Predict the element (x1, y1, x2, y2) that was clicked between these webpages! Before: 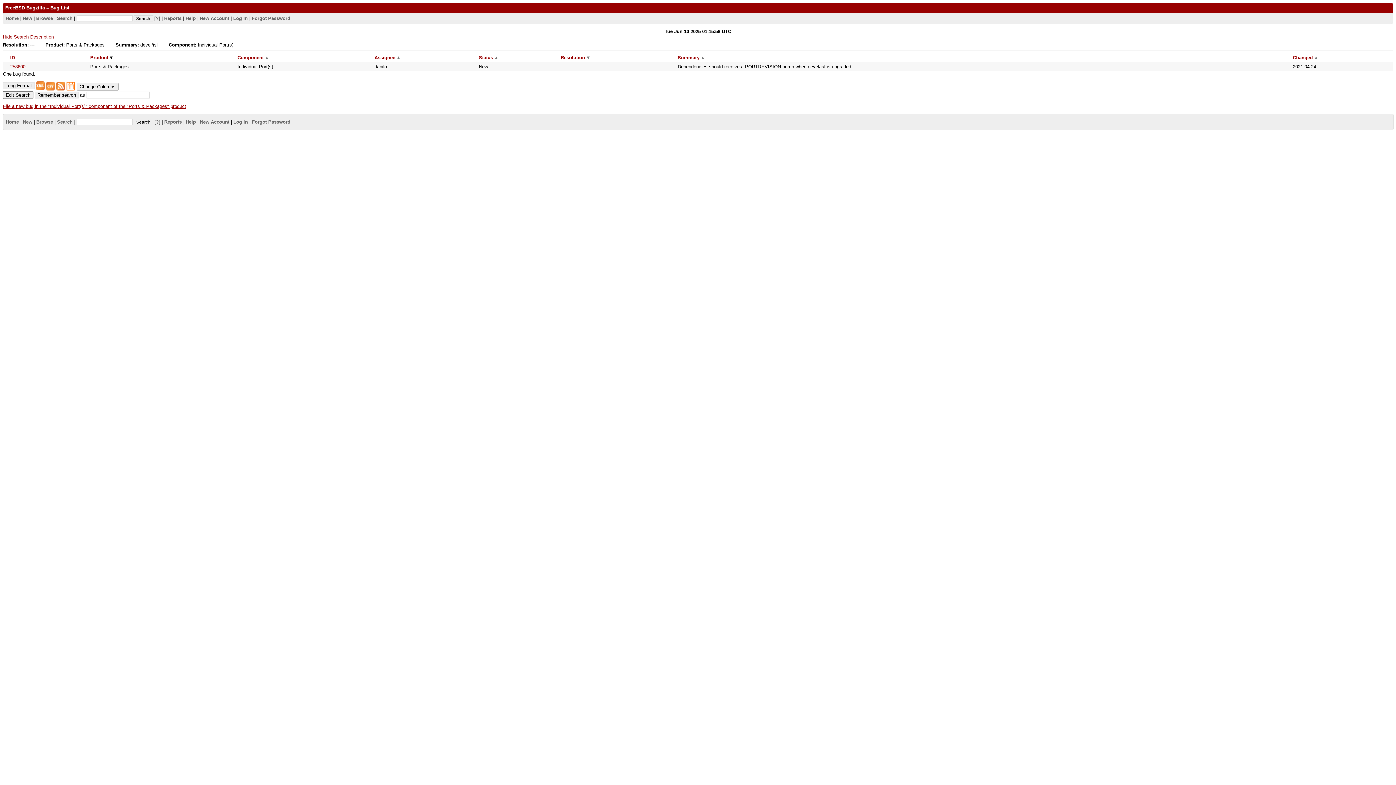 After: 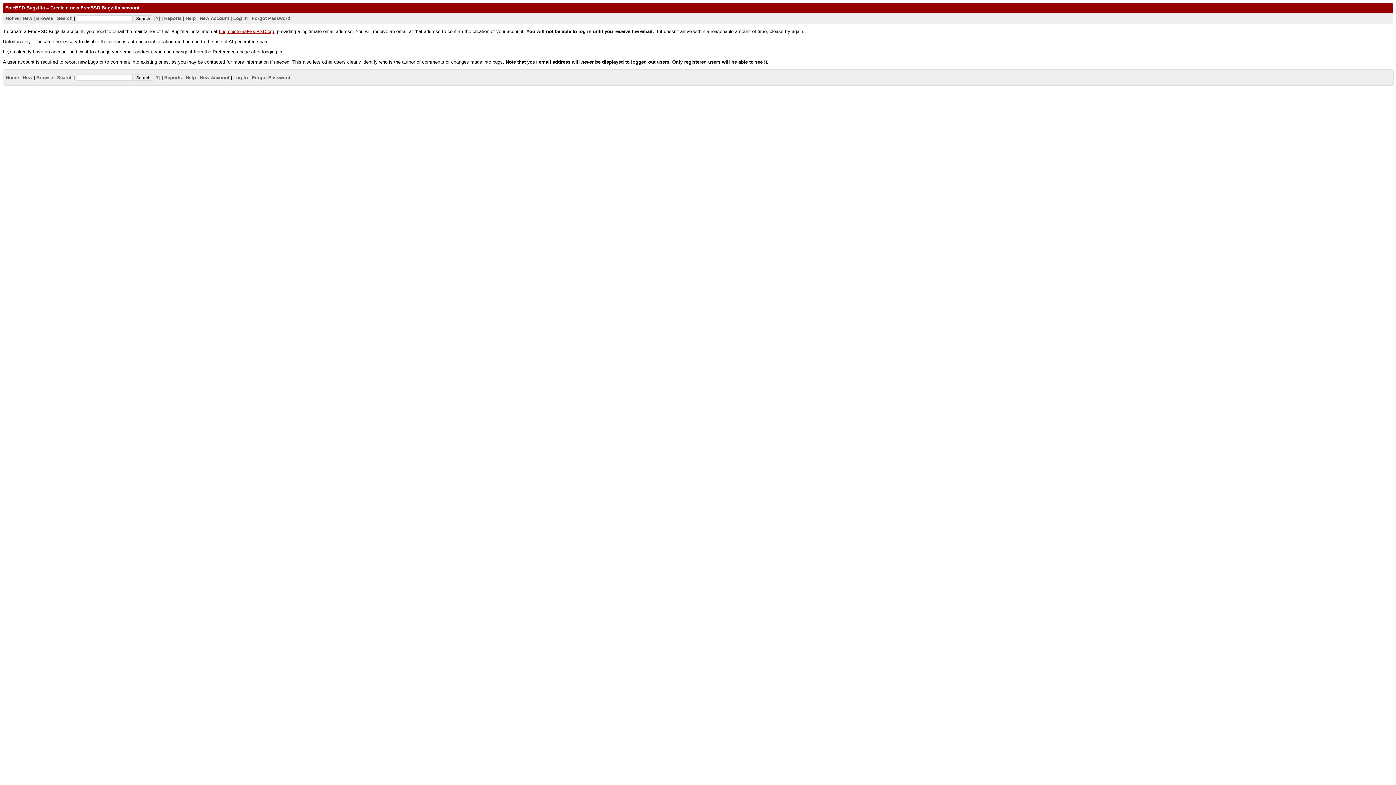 Action: label: New Account bbox: (199, 15, 229, 20)